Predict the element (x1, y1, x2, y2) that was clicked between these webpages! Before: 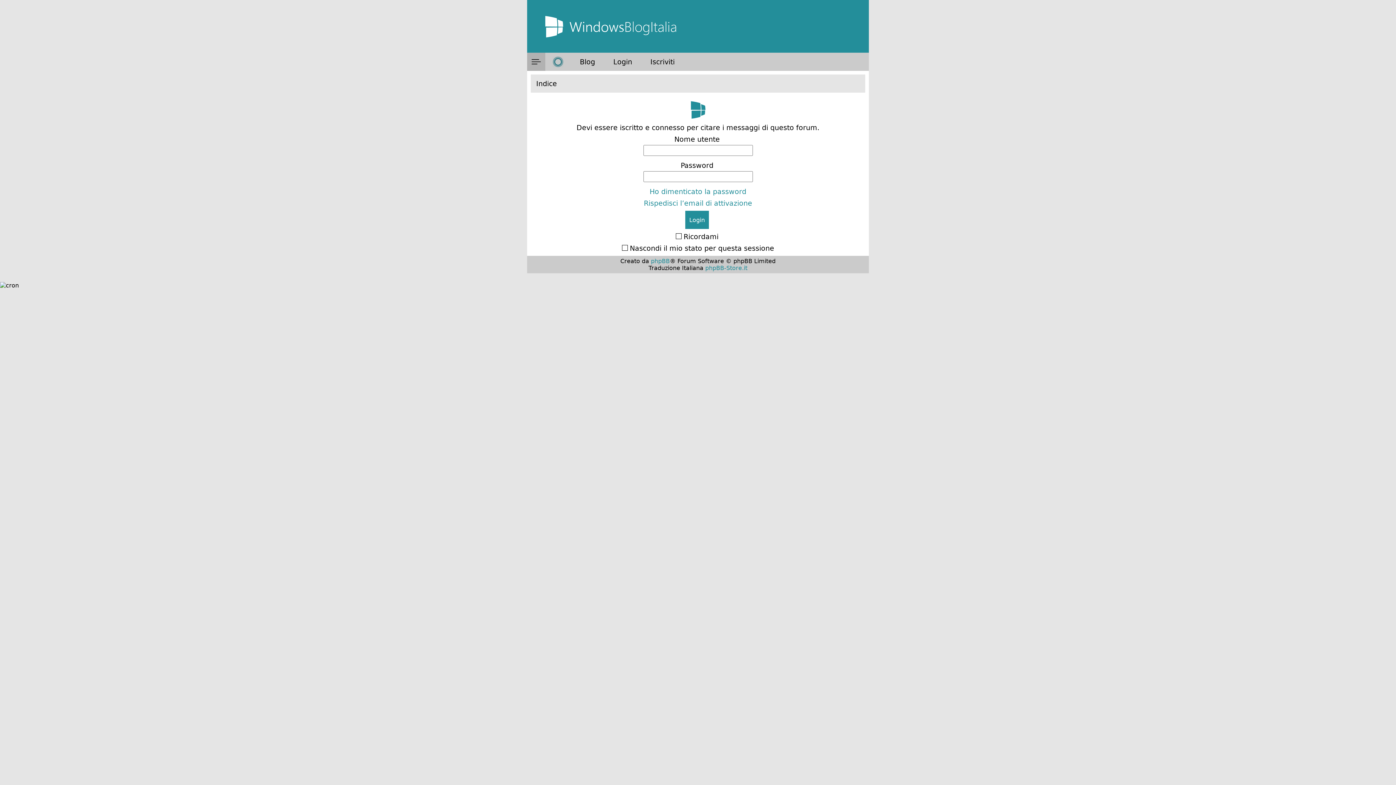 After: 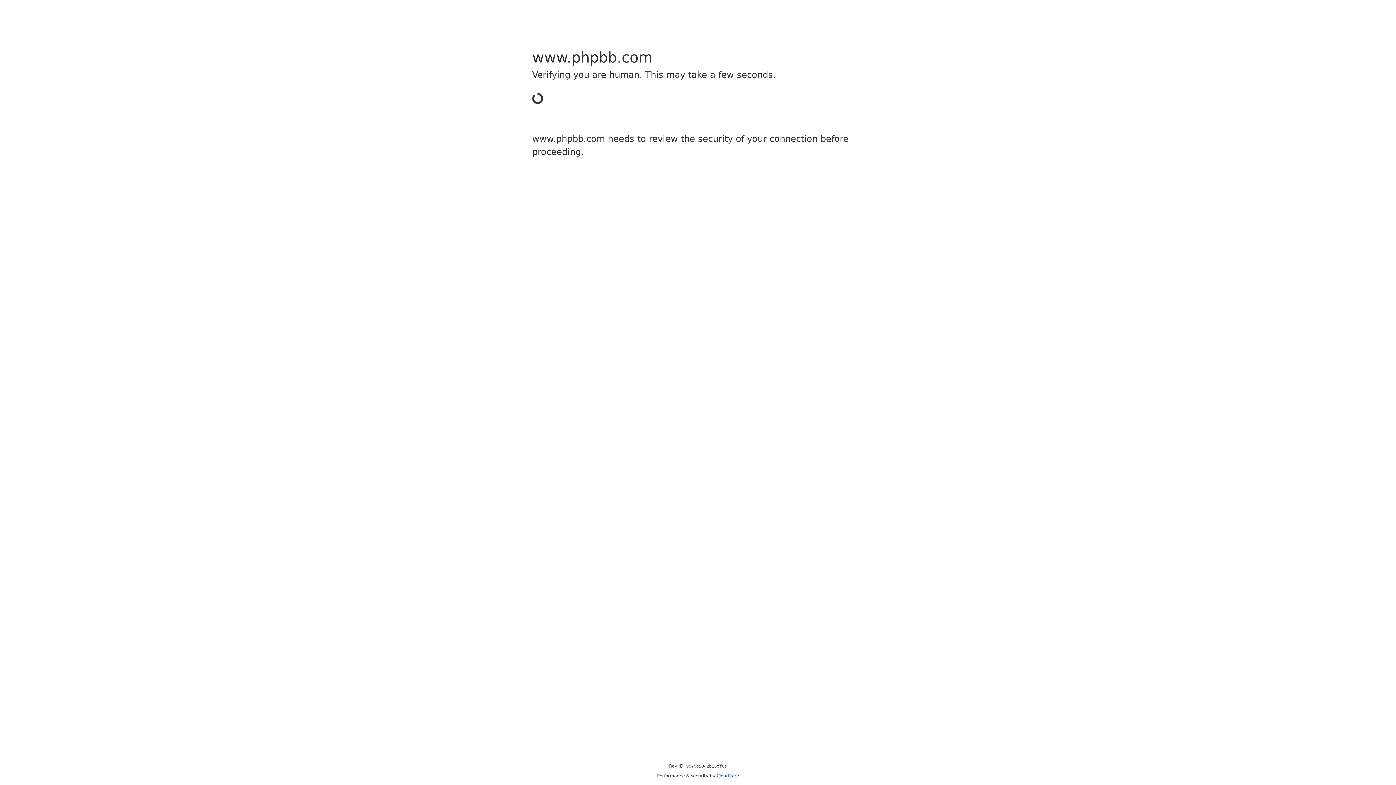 Action: label: phpBB bbox: (651, 257, 670, 264)